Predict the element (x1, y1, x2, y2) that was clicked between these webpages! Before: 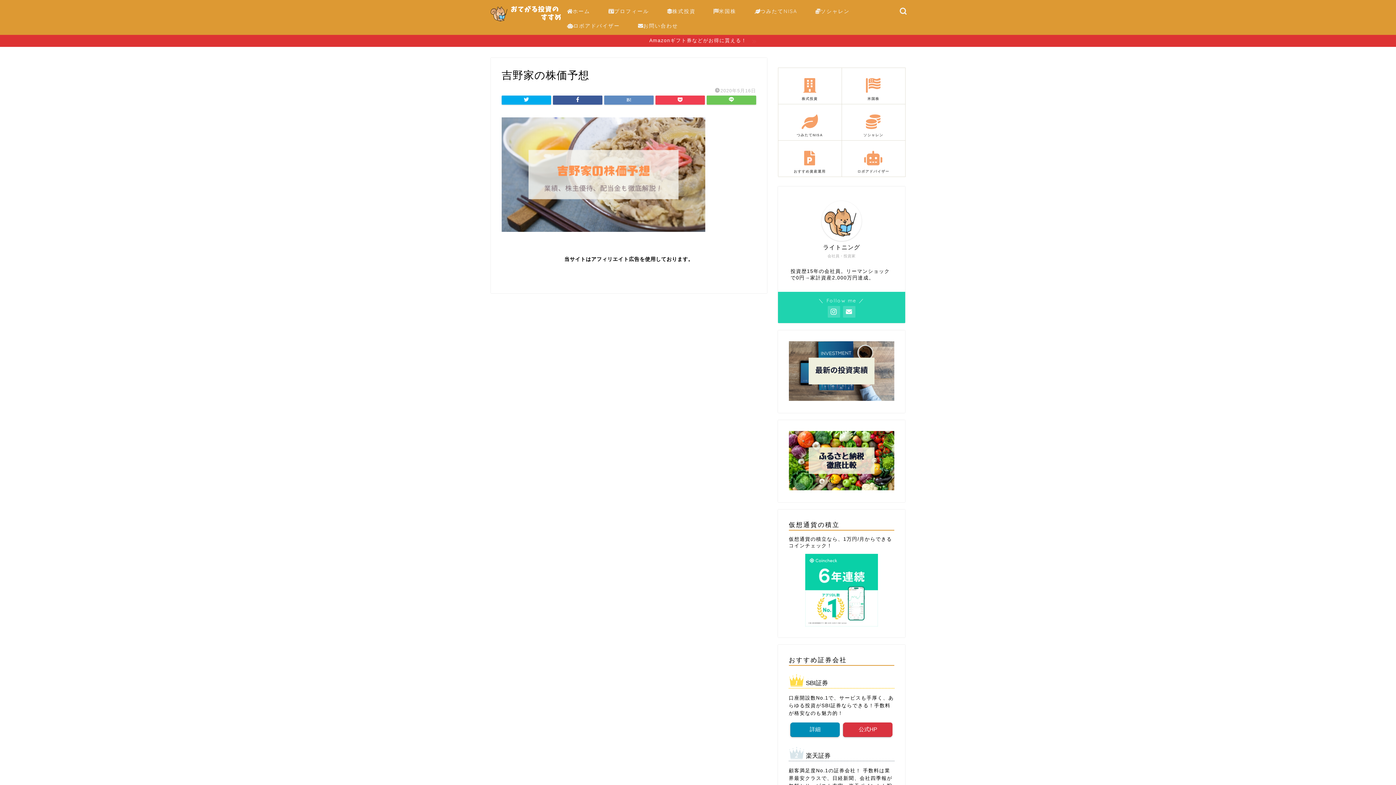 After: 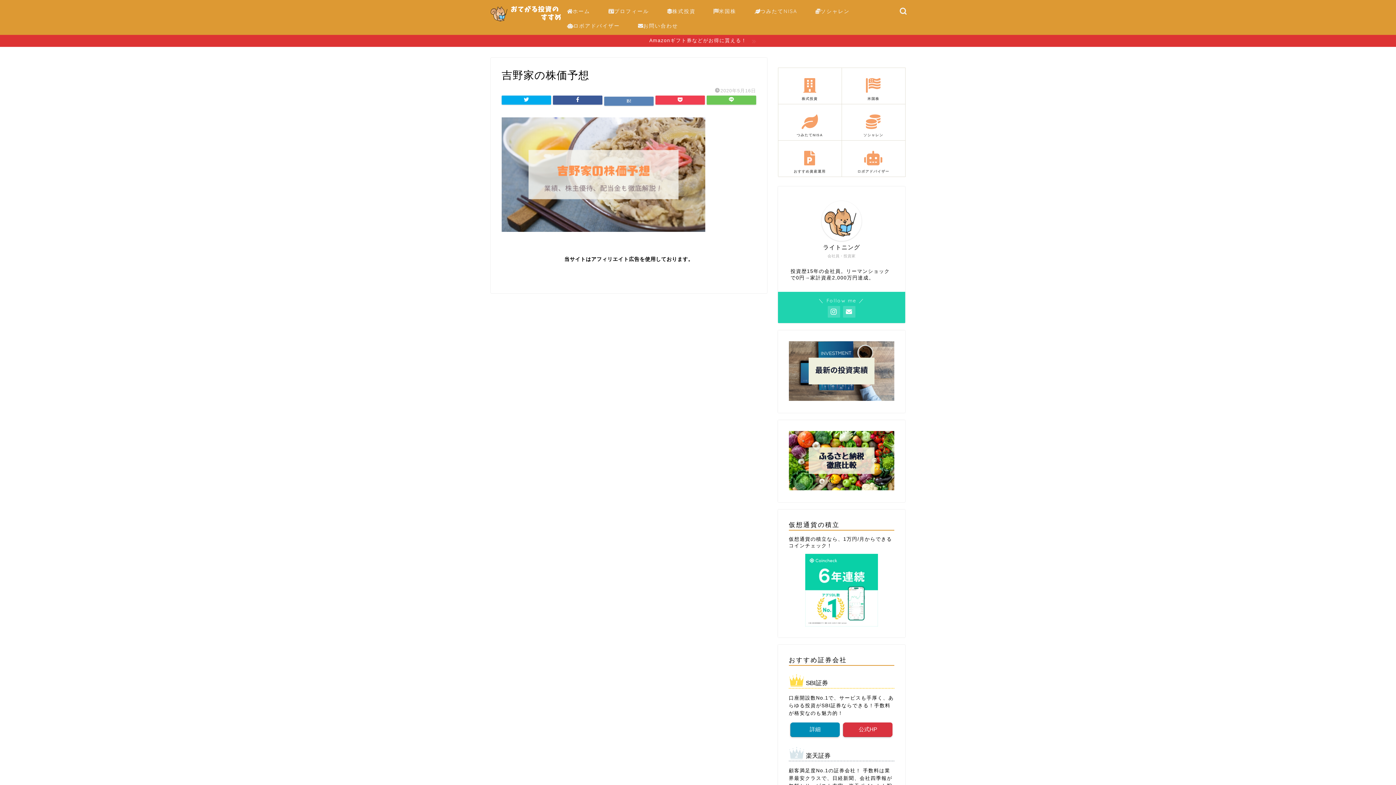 Action: bbox: (604, 95, 653, 104)